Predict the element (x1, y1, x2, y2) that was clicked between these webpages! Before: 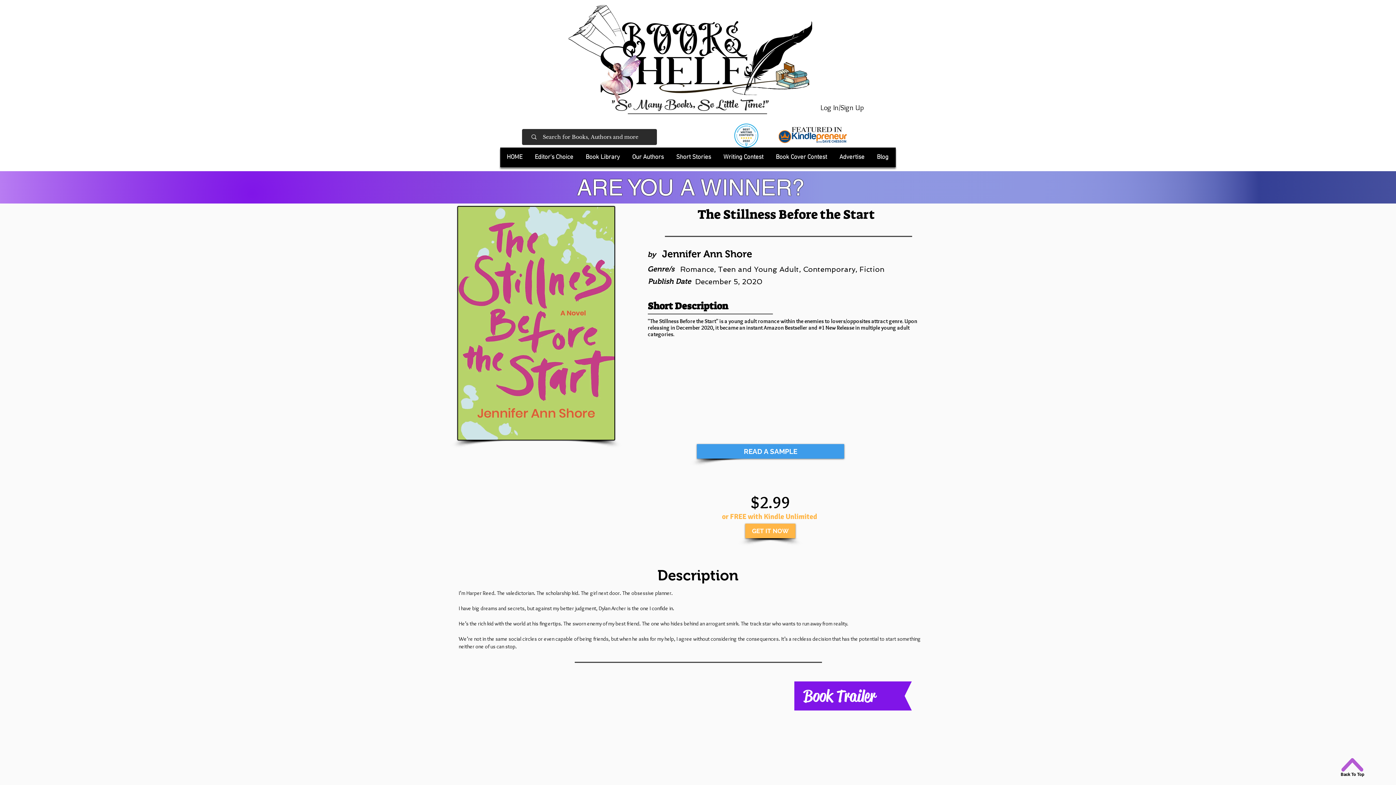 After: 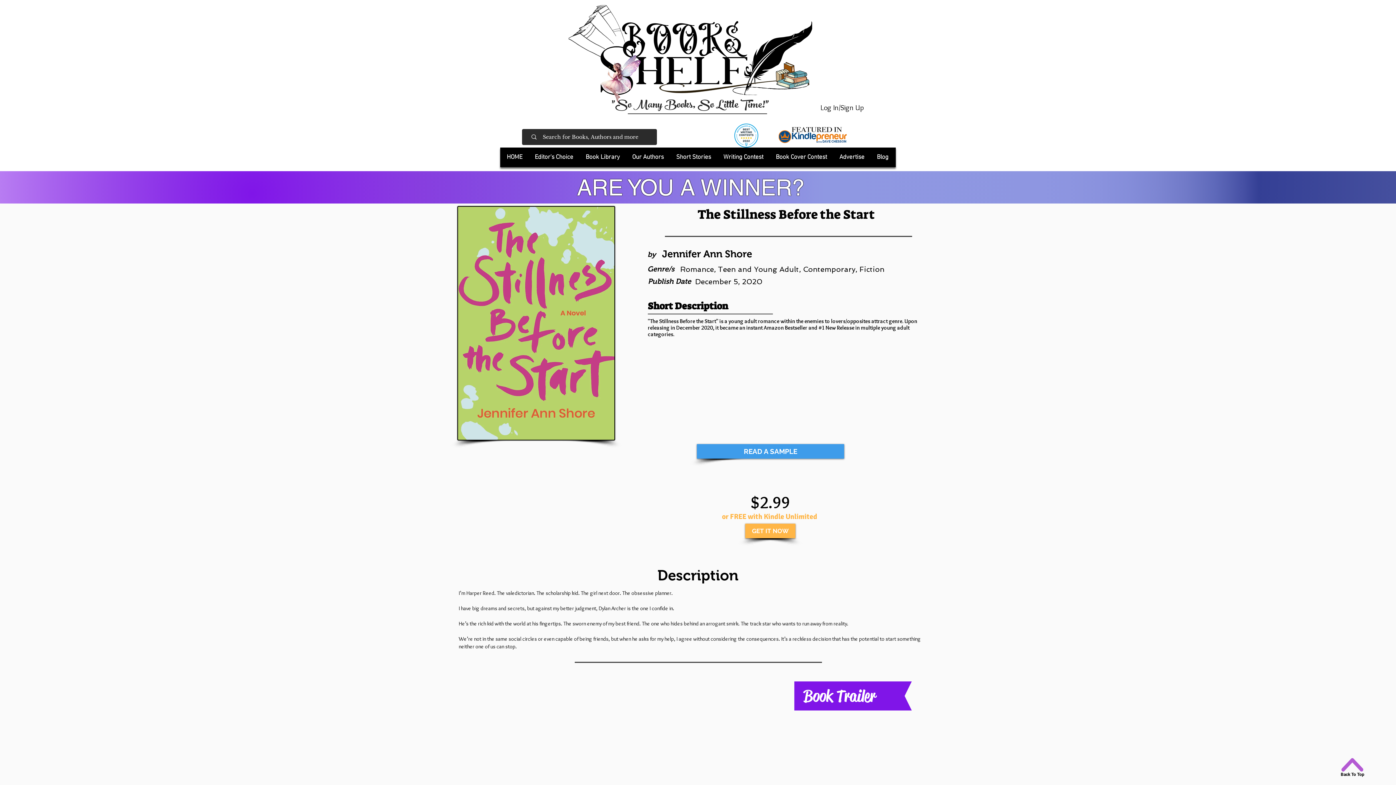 Action: bbox: (1341, 758, 1363, 772)